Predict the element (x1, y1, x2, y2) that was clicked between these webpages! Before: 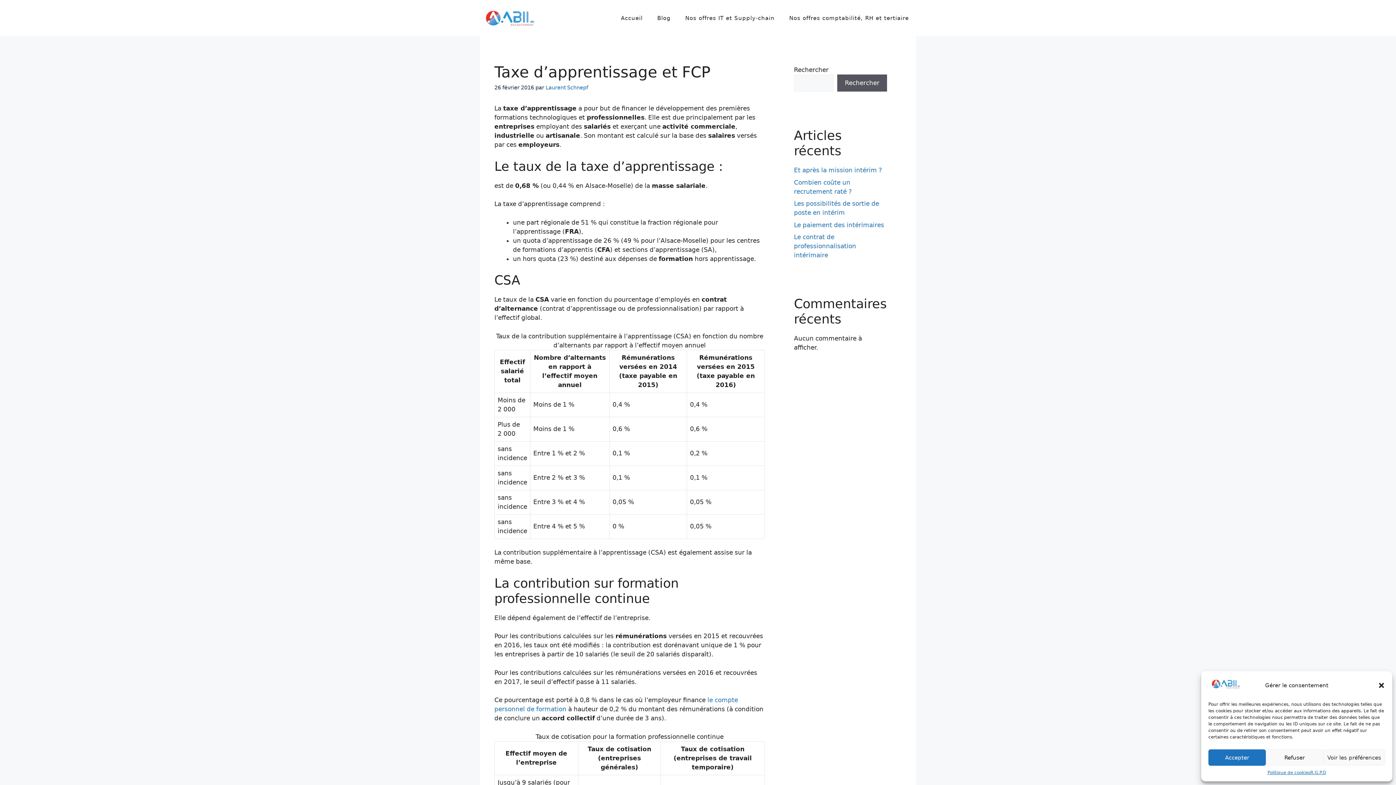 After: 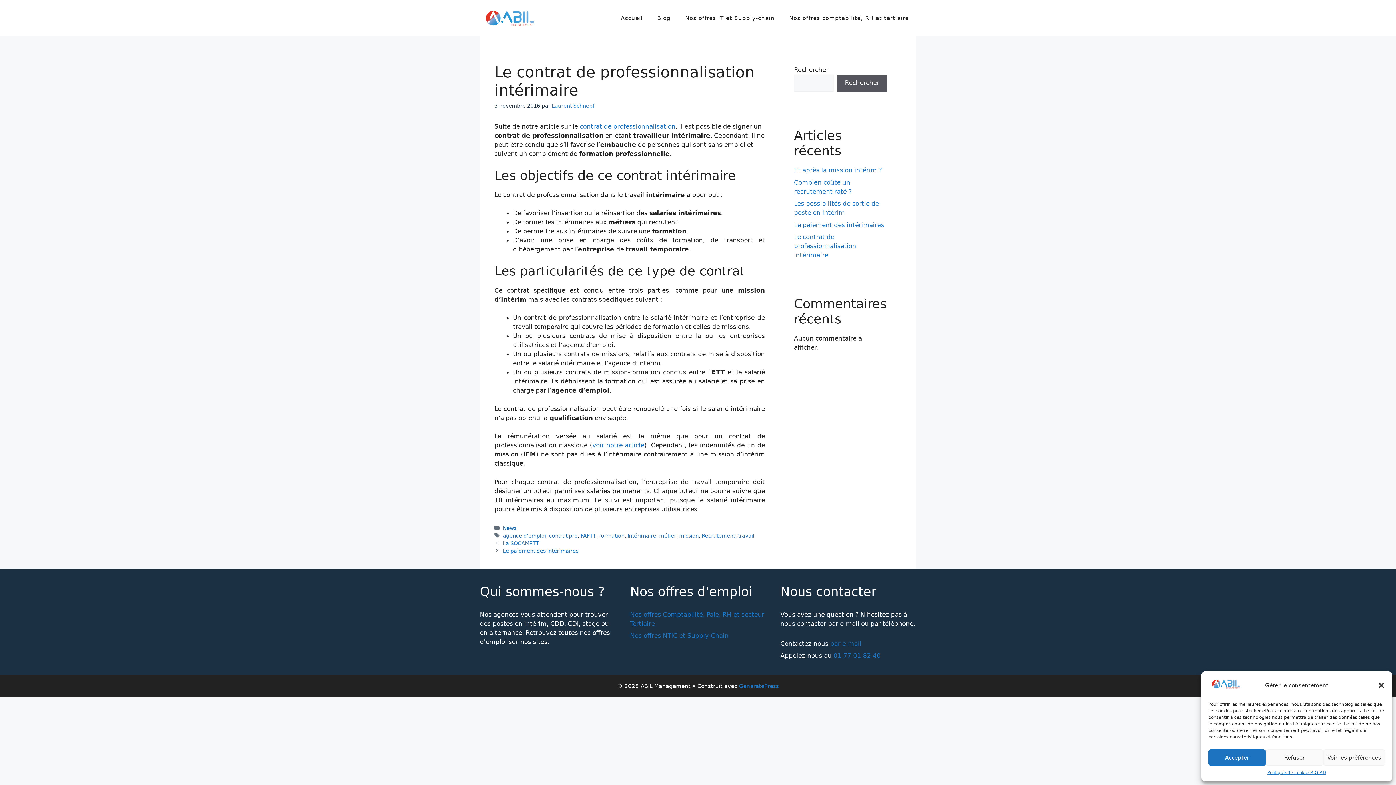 Action: label: Le contrat de professionnalisation intérimaire bbox: (794, 233, 856, 258)